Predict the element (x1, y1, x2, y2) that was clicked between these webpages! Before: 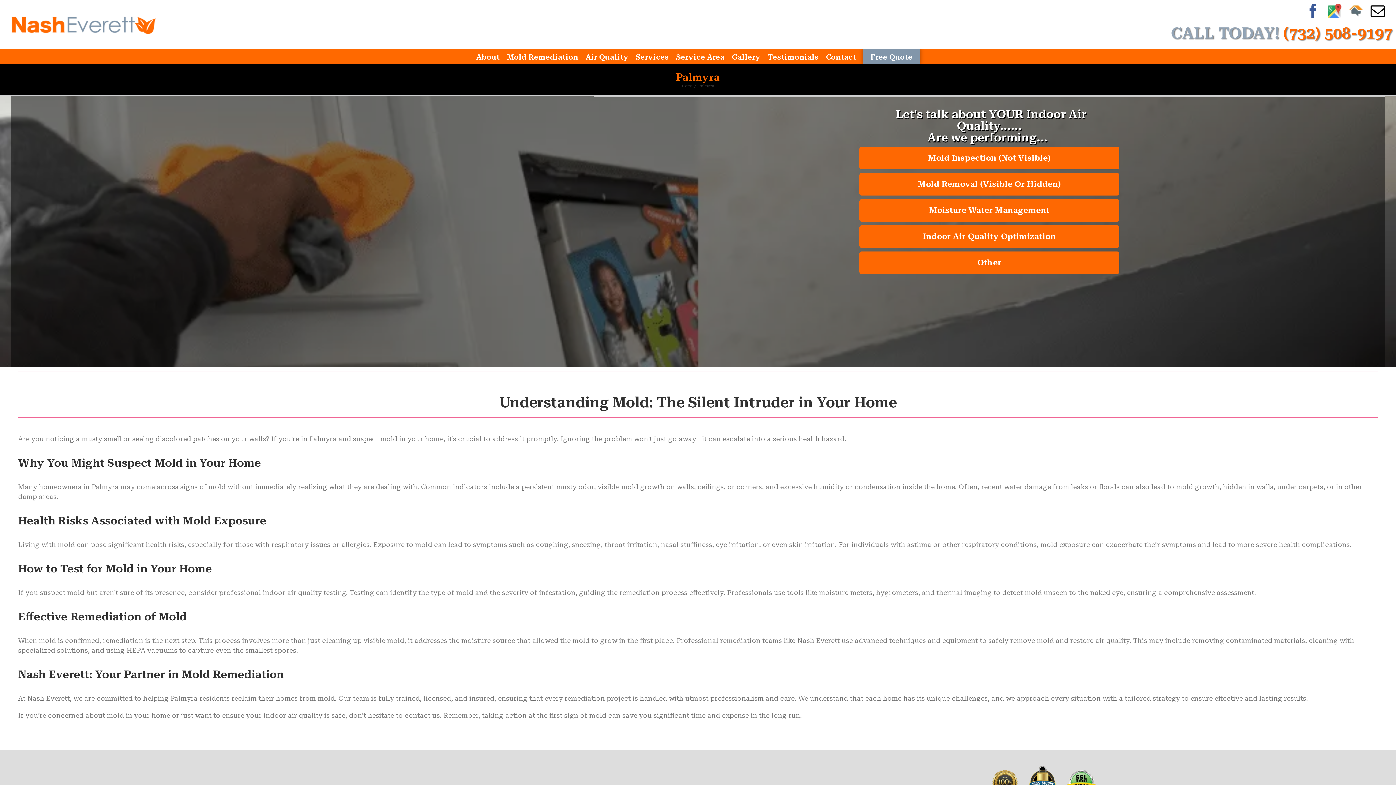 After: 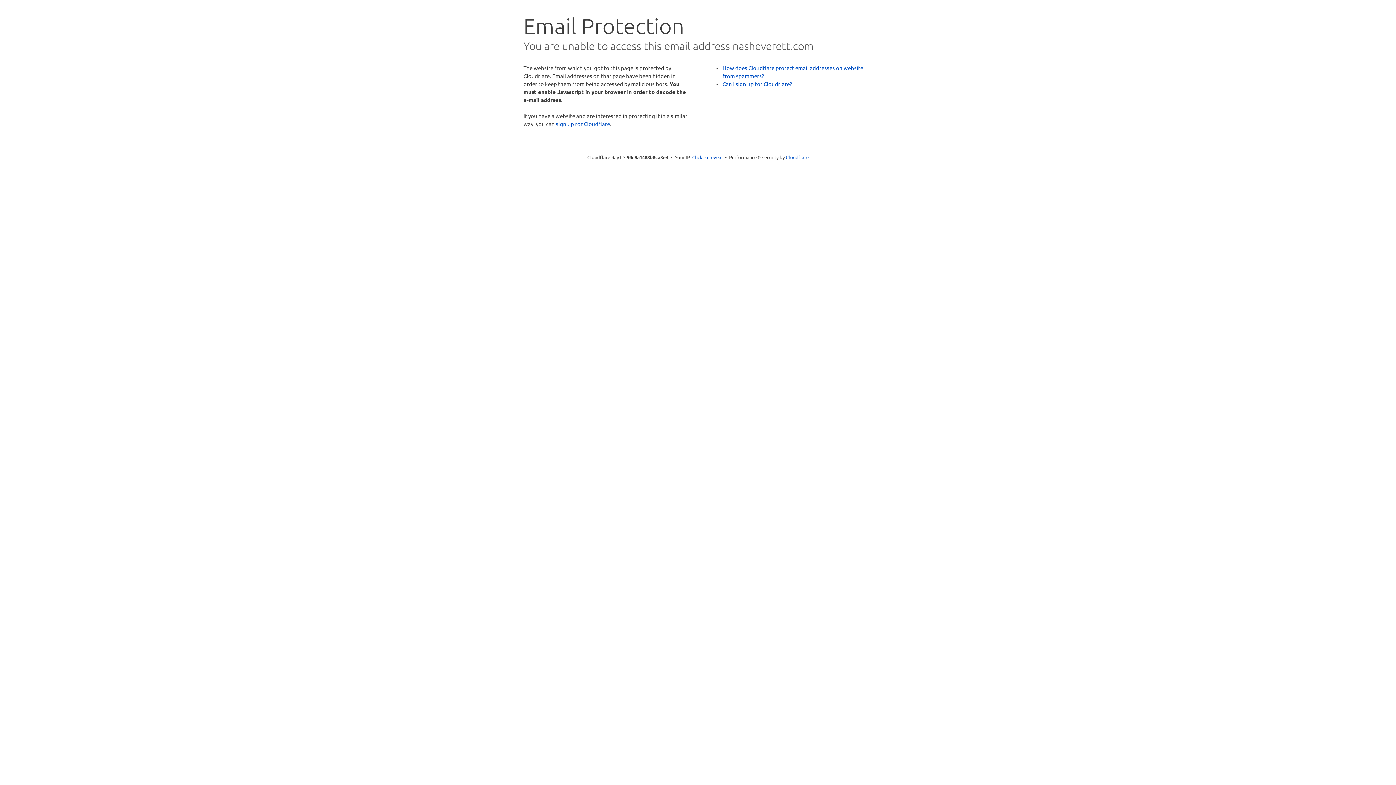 Action: label: Email bbox: (1370, 3, 1385, 18)